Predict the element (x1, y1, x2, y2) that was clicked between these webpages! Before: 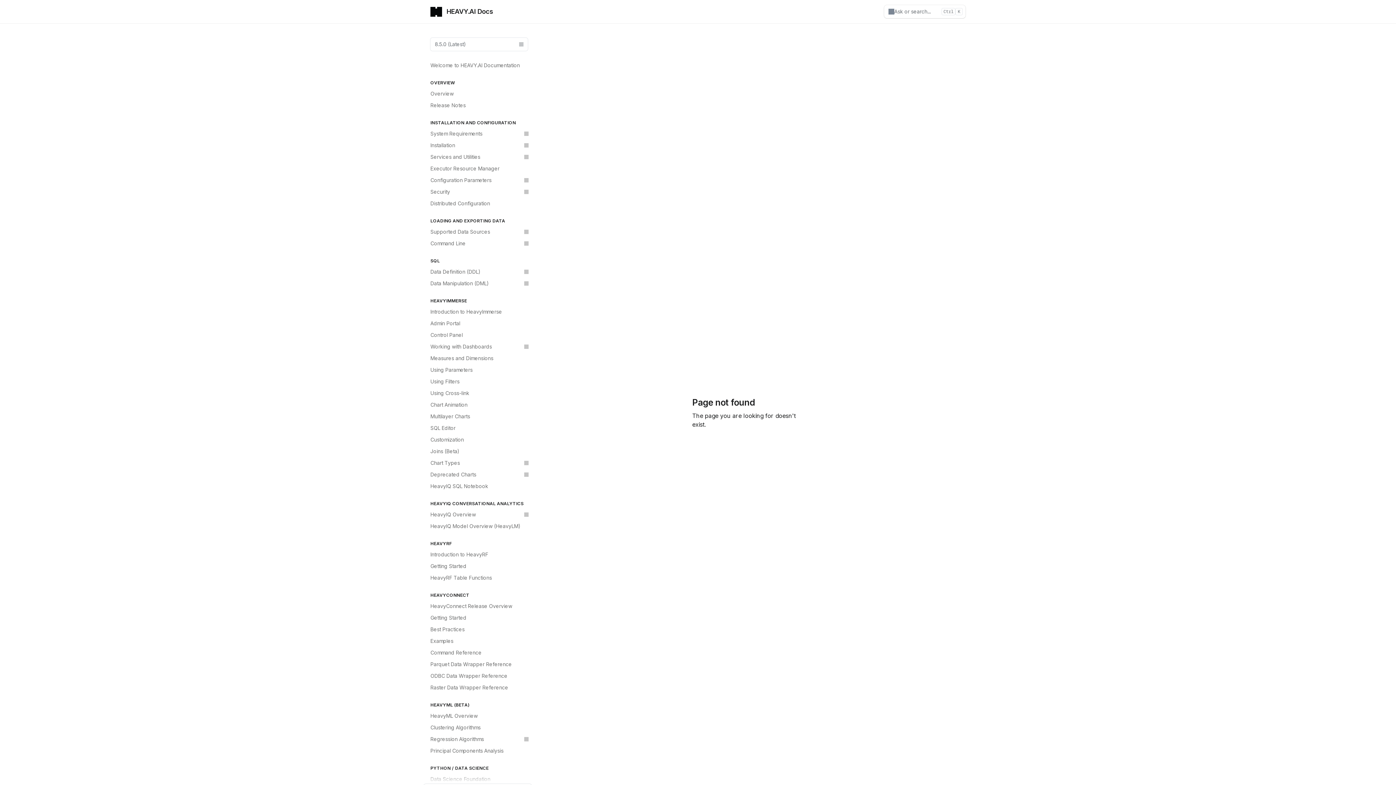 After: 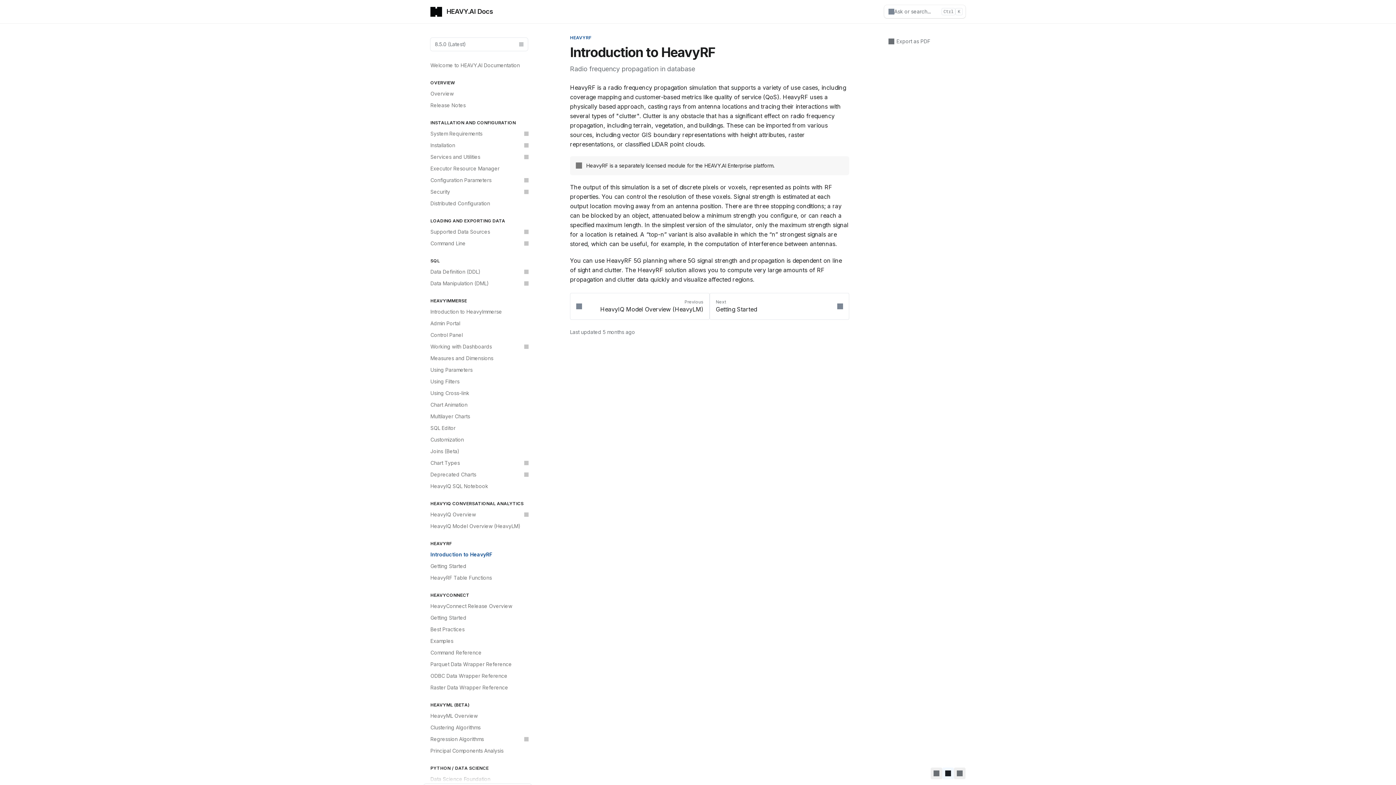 Action: label: Introduction to HeavyRF bbox: (426, 549, 532, 560)